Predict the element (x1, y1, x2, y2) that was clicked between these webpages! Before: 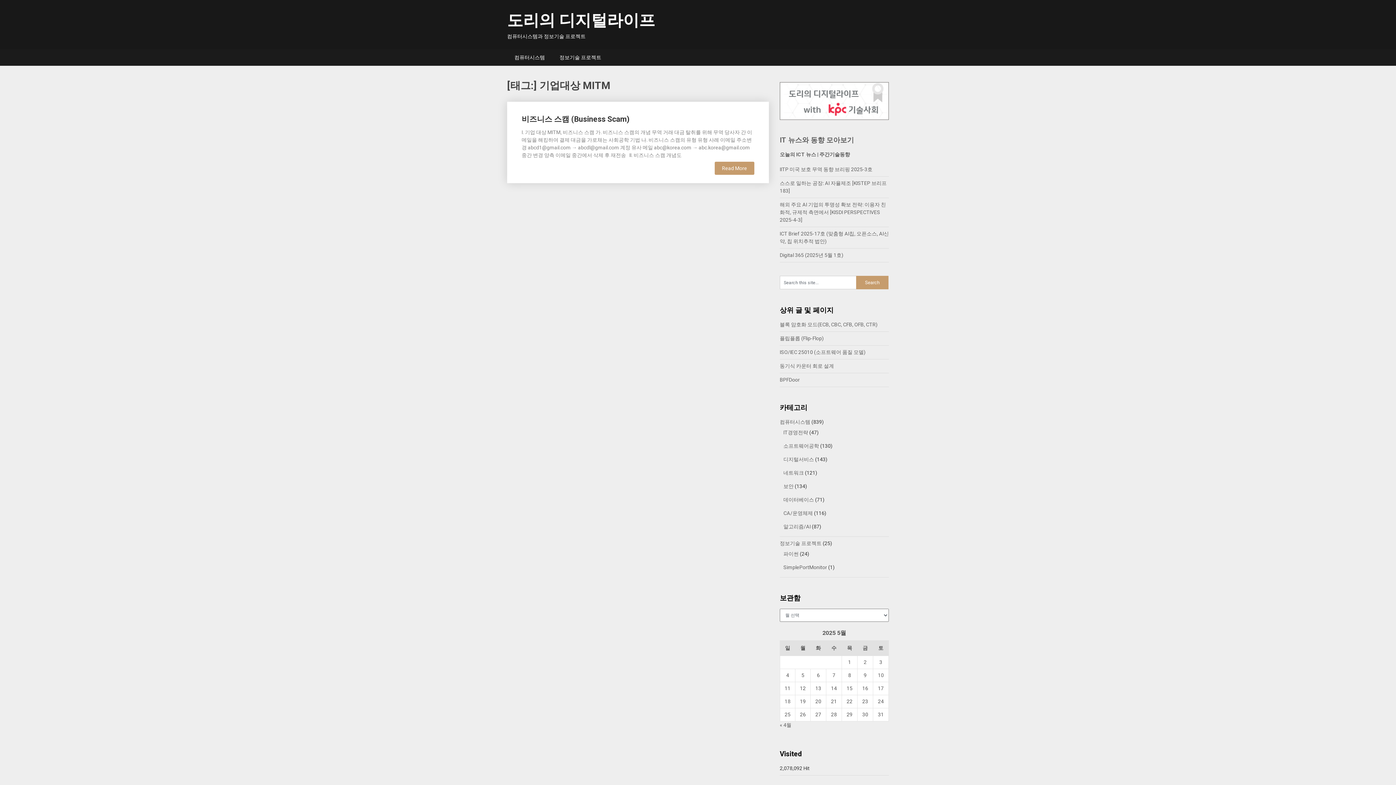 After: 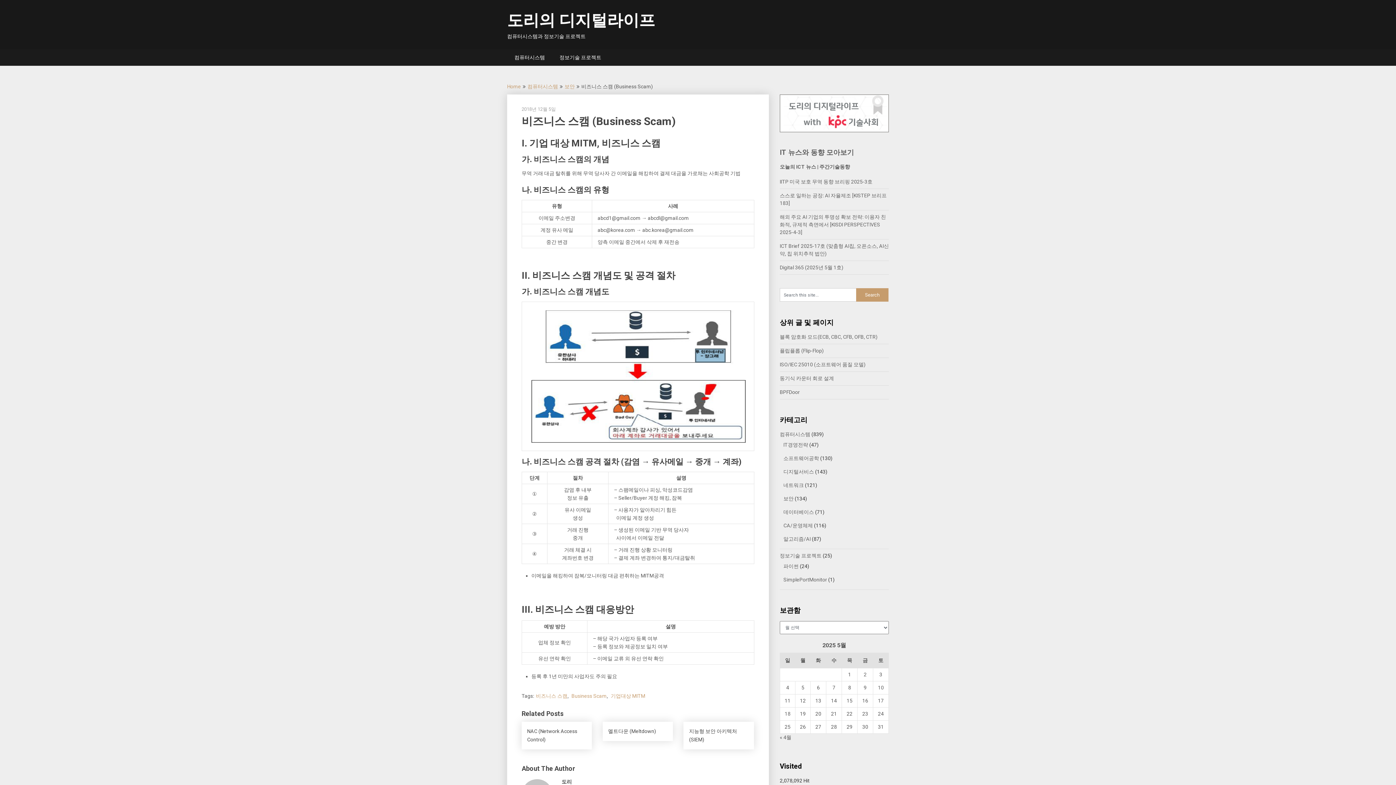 Action: bbox: (521, 114, 629, 123) label: 비즈니스 스캠 (Business Scam)